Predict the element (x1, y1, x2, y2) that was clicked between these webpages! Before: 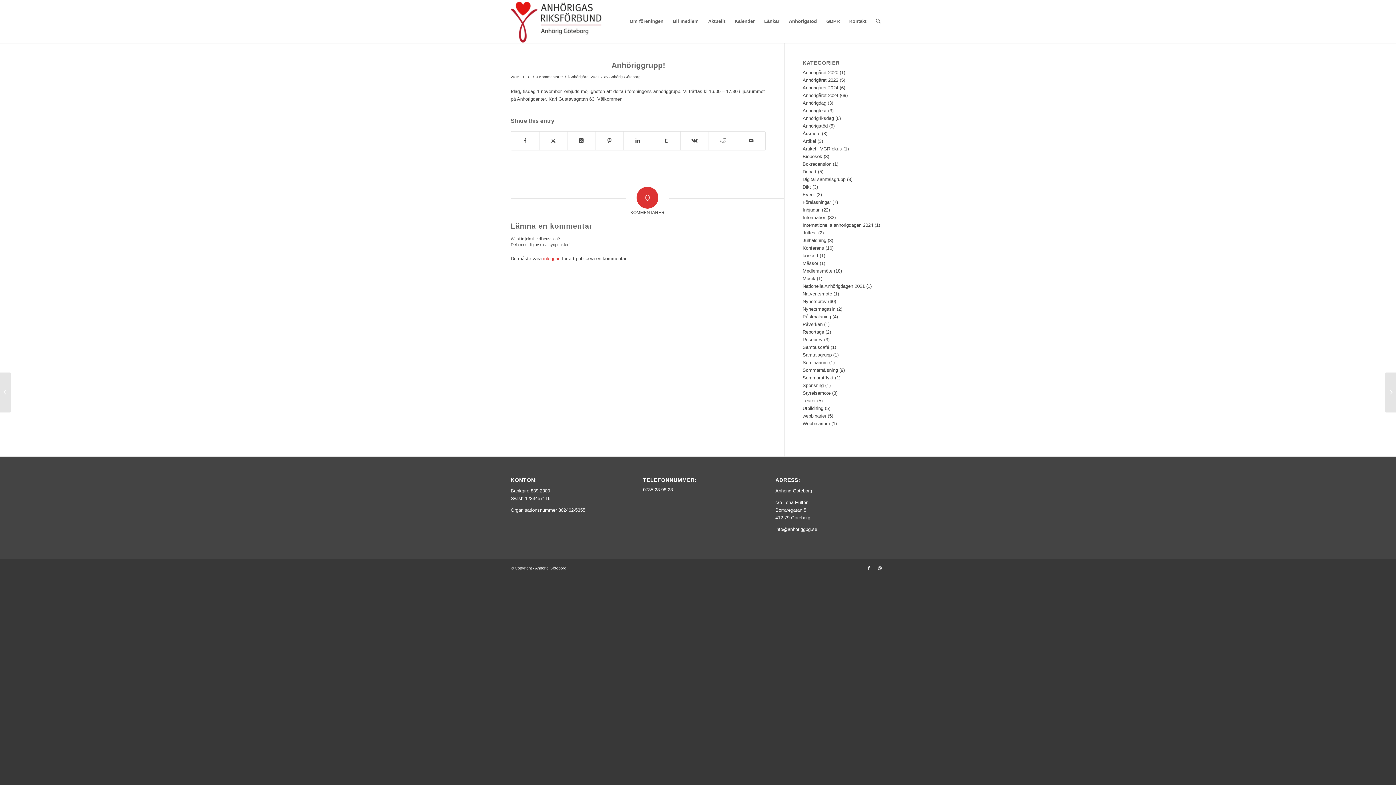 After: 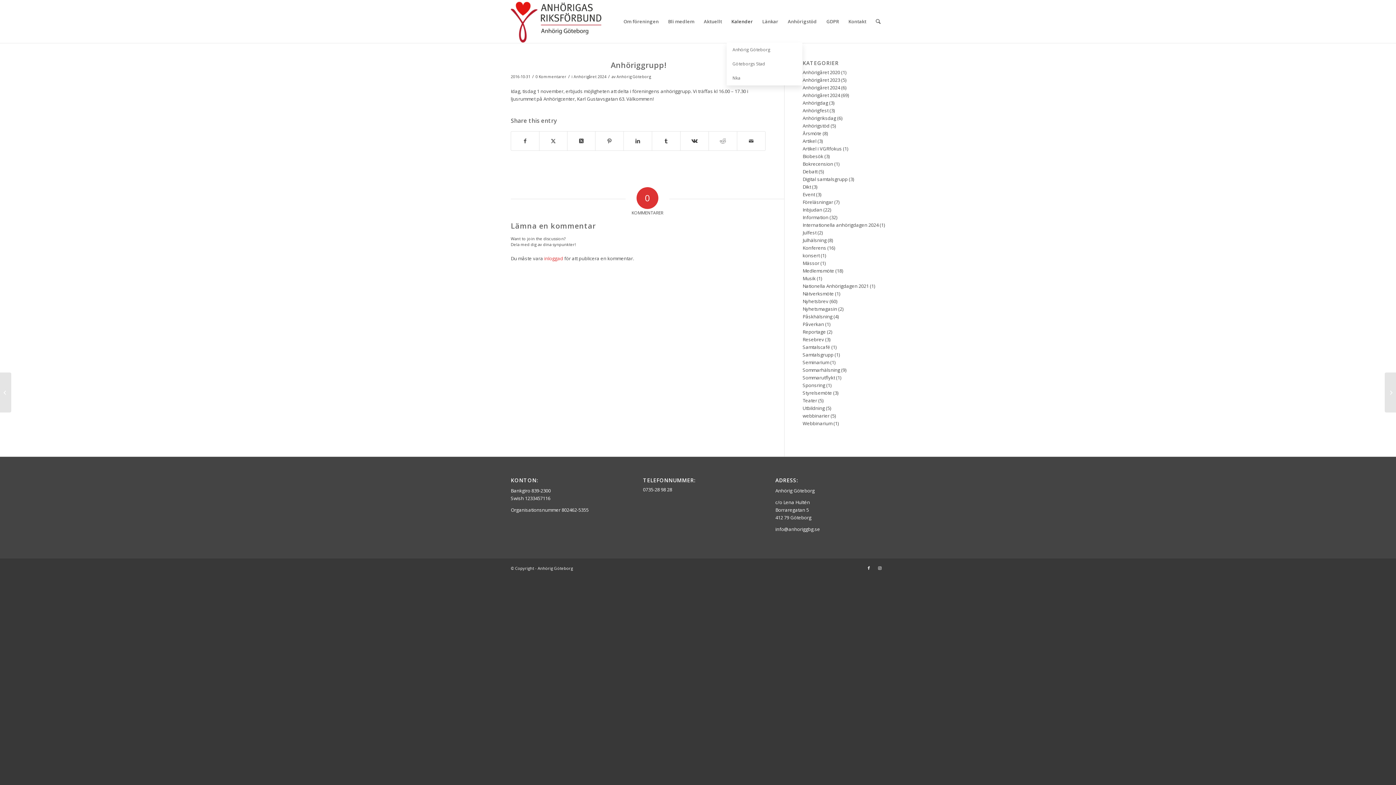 Action: bbox: (730, 0, 759, 42) label: Kalender